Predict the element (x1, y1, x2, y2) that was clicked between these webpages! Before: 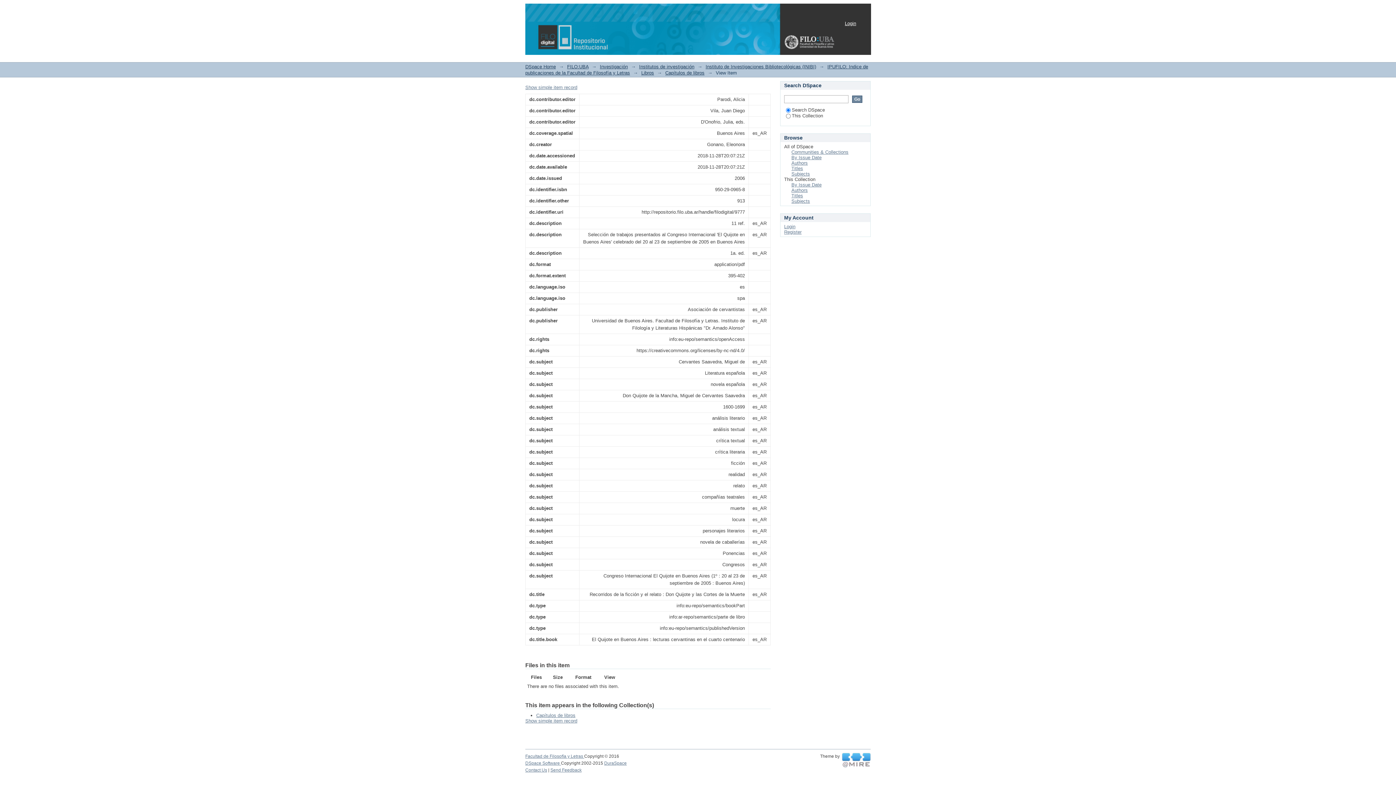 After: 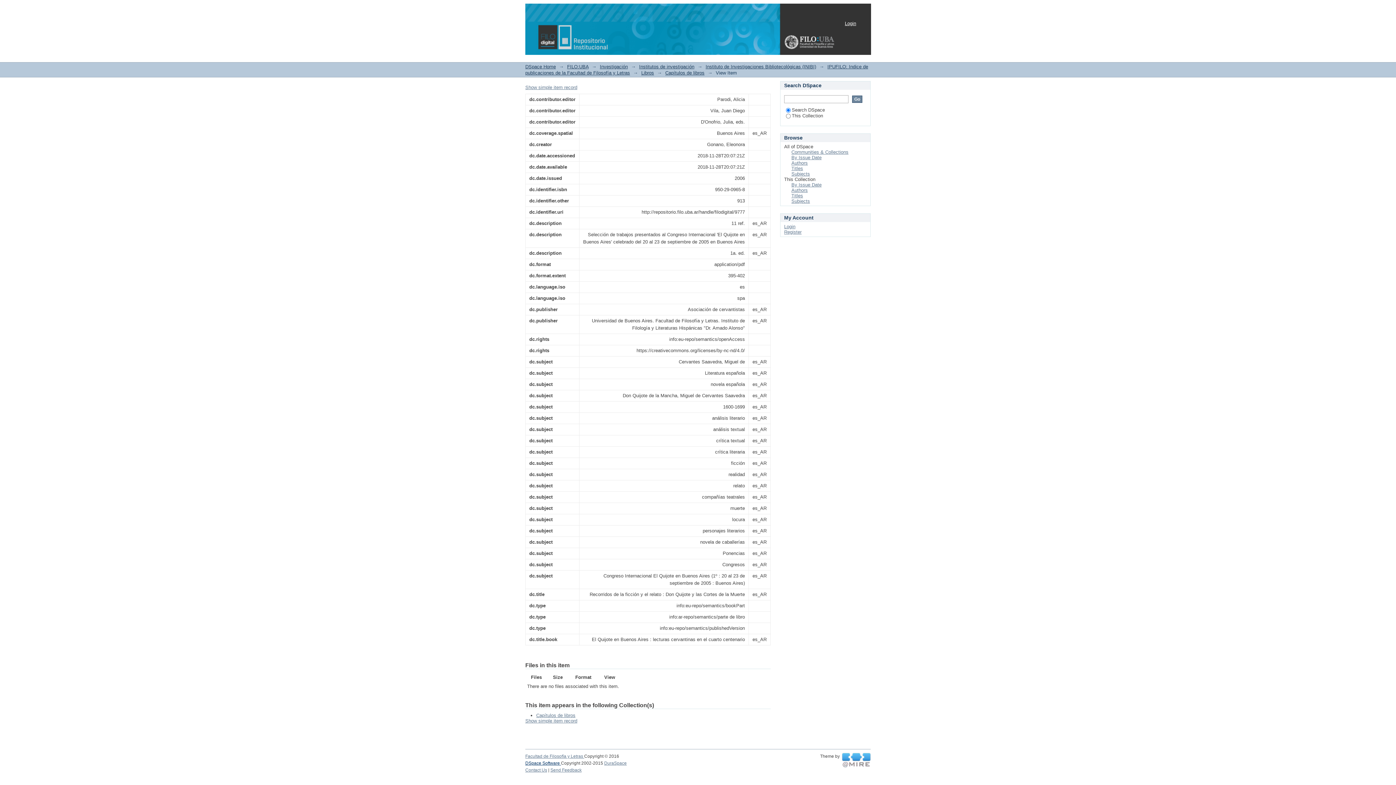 Action: bbox: (525, 761, 561, 766) label: DSpace Software 